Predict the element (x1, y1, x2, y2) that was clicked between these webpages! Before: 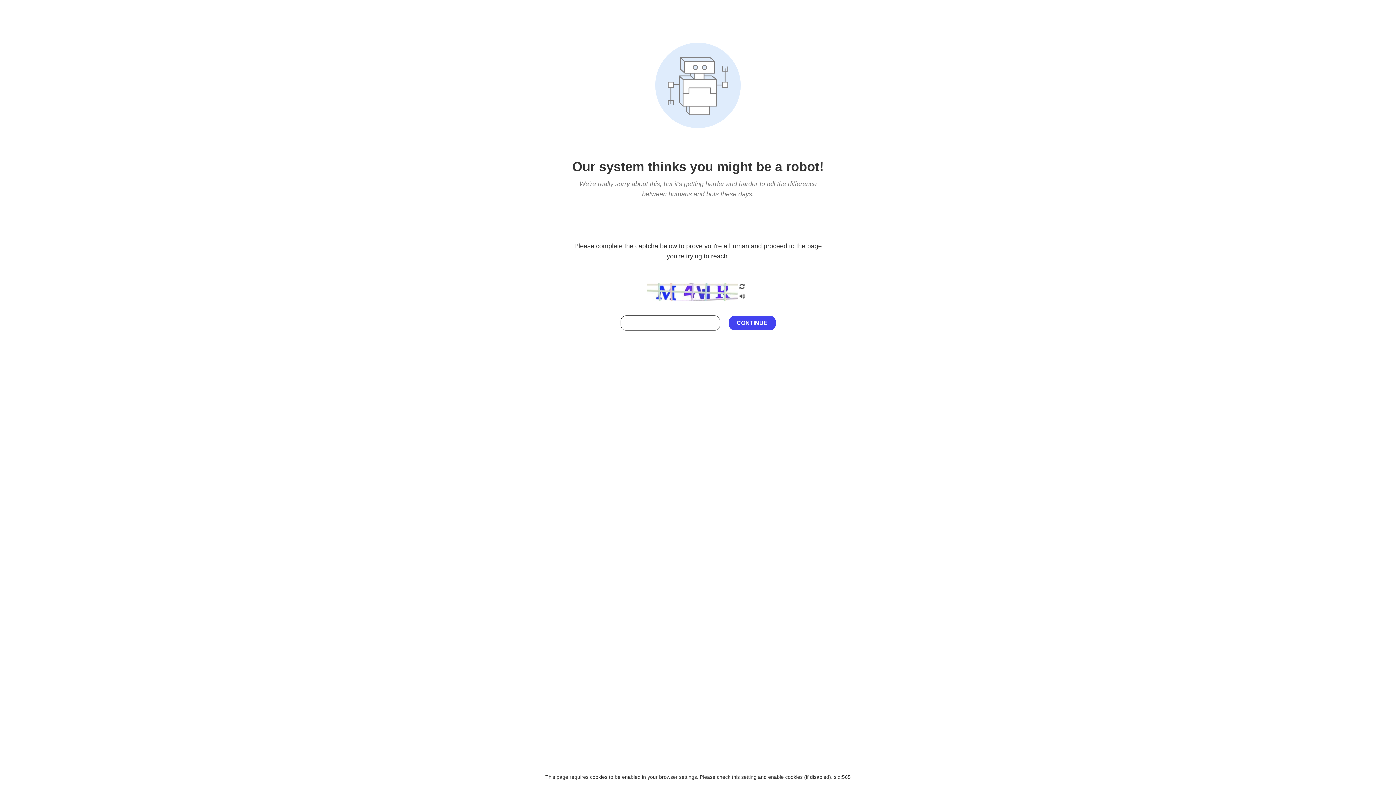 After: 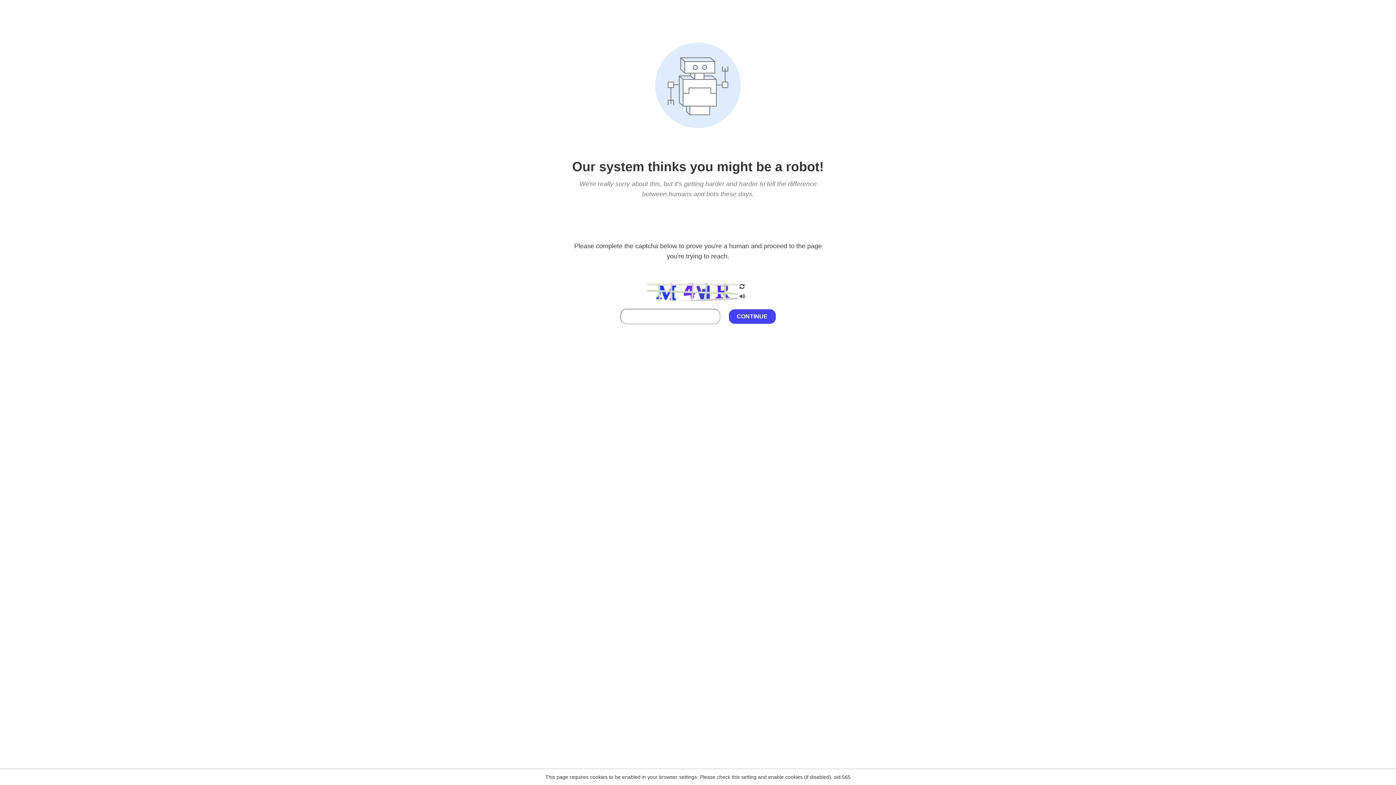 Action: bbox: (738, 212, 746, 219)